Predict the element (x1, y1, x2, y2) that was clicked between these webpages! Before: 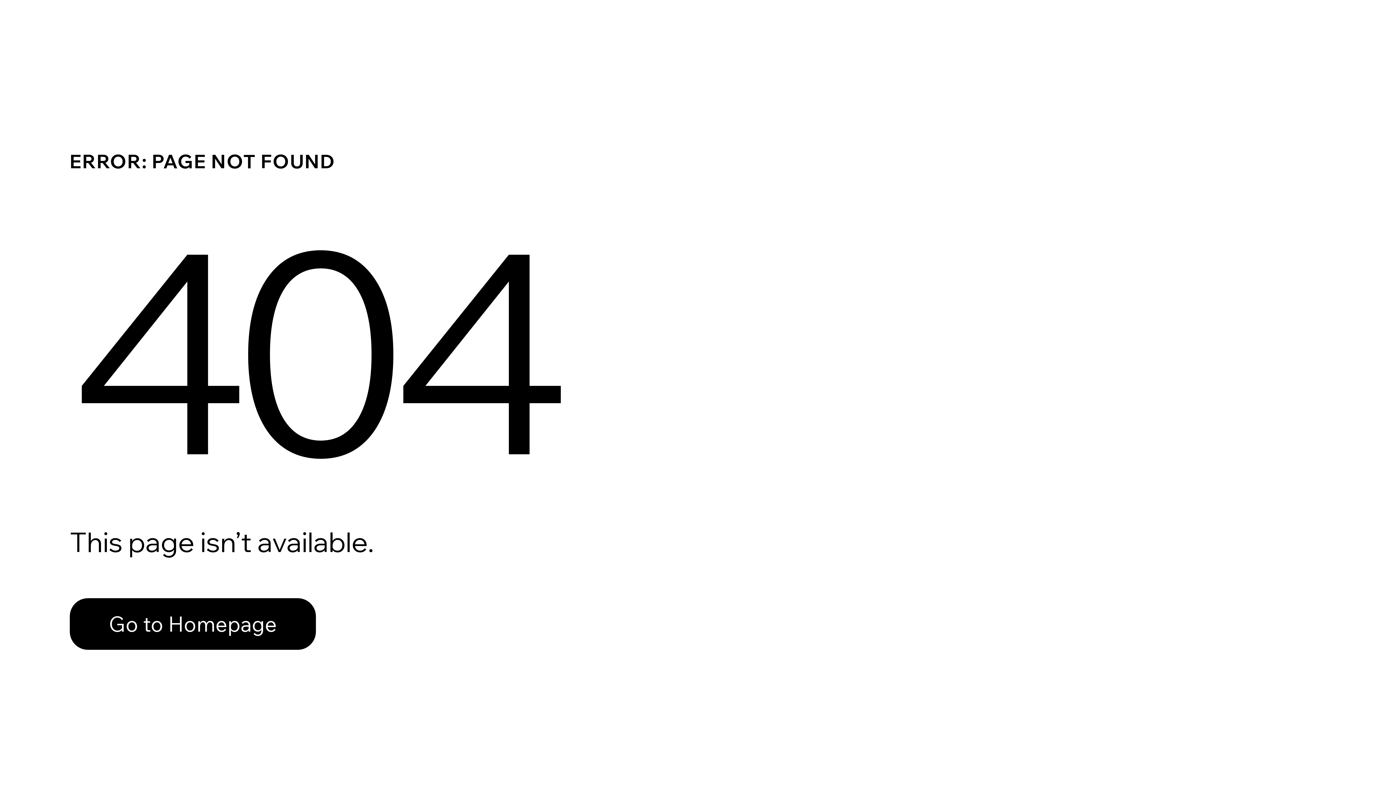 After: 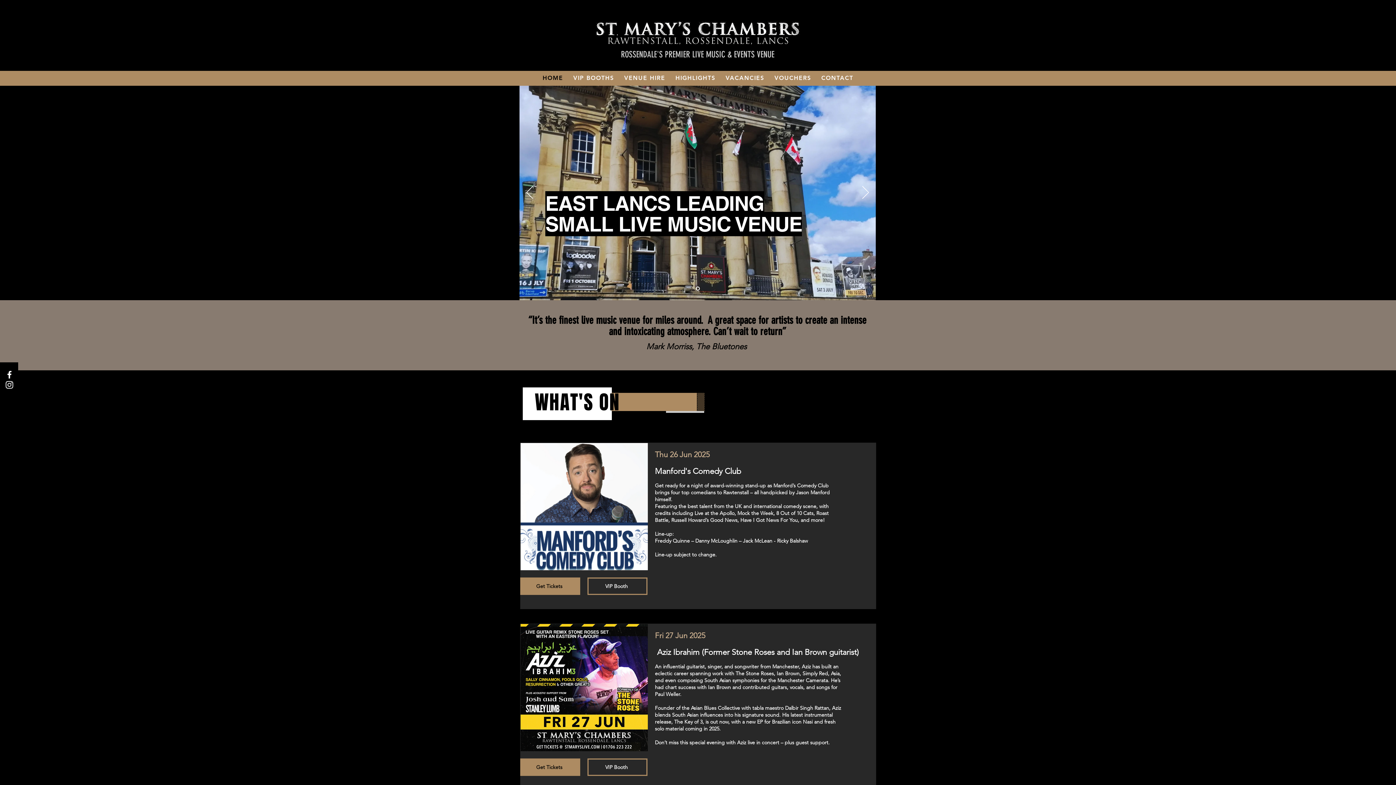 Action: label: Go to Homepage bbox: (69, 598, 316, 650)